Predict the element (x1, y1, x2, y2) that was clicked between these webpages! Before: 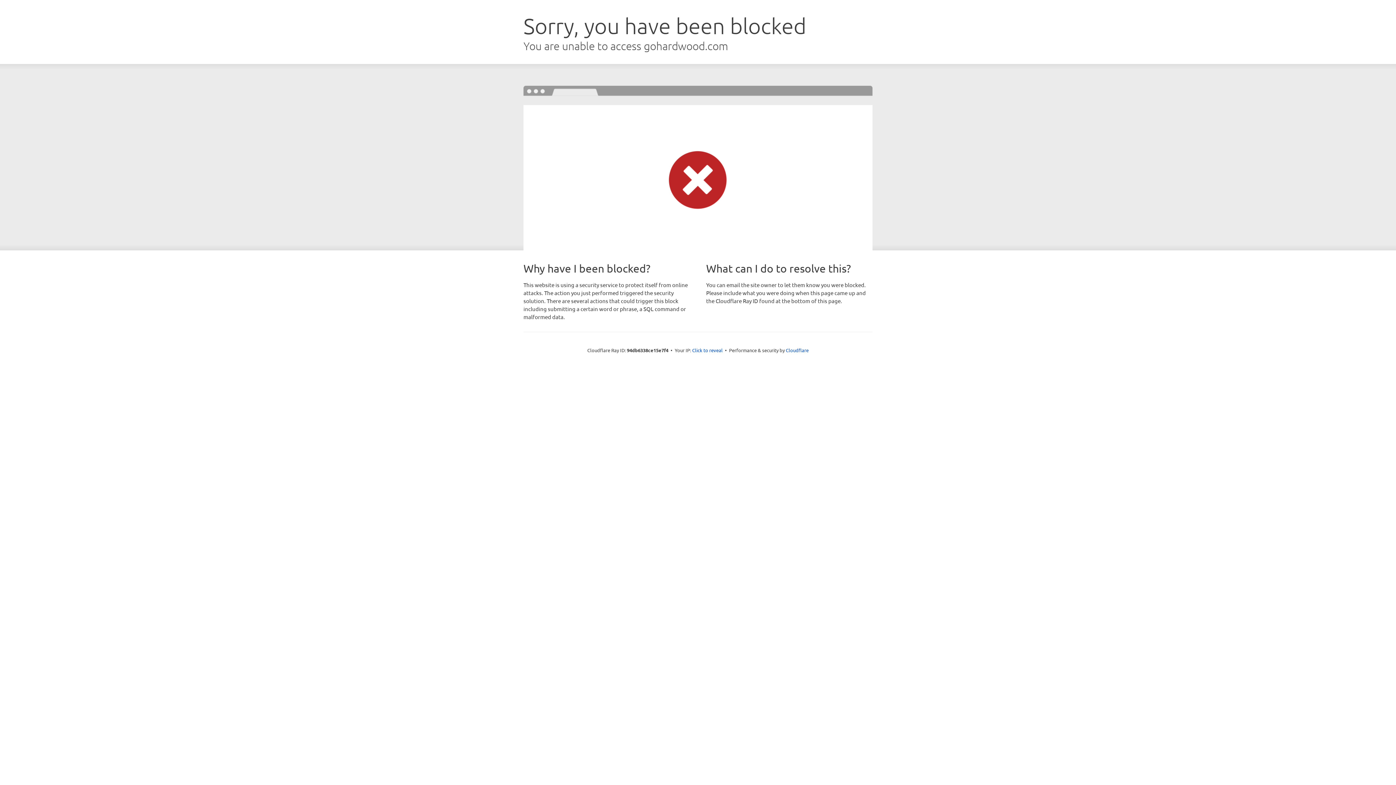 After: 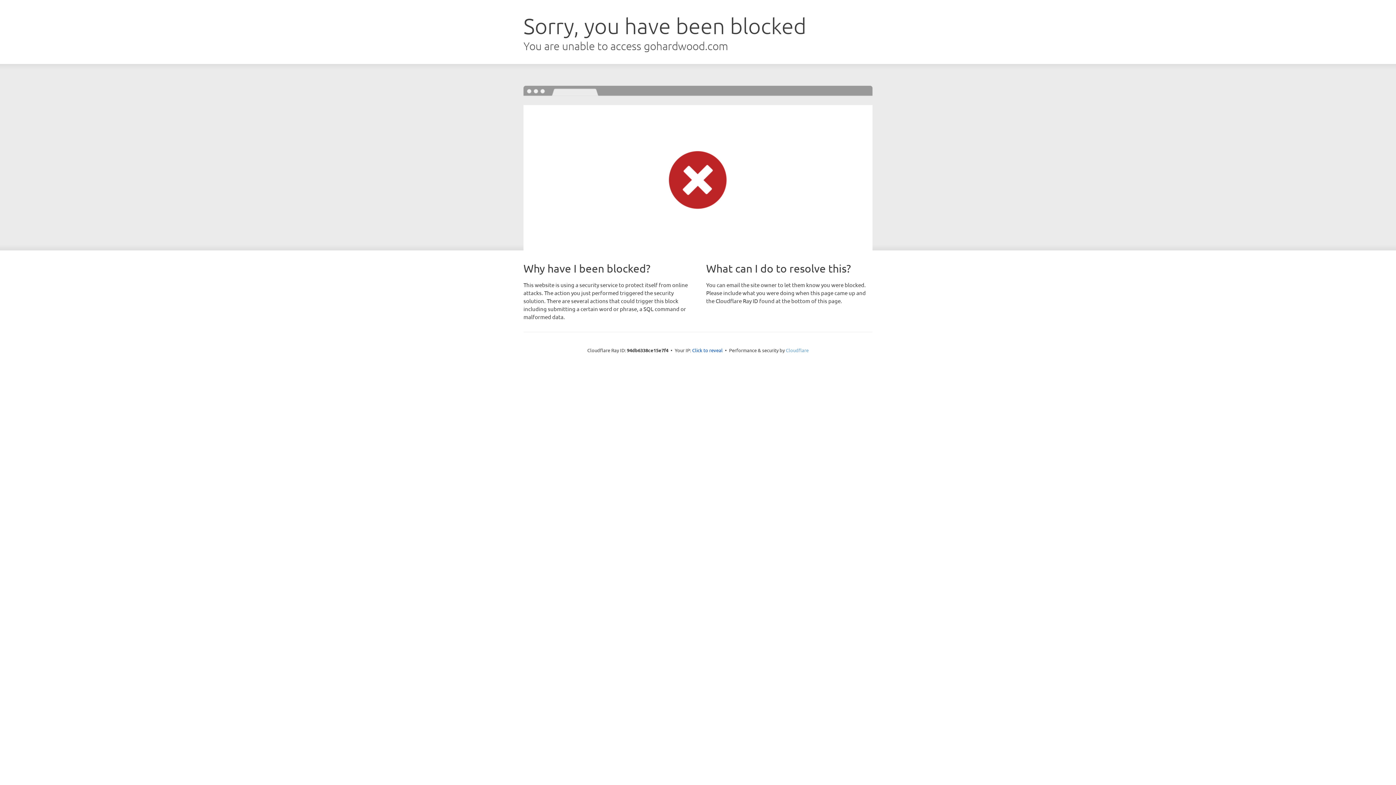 Action: bbox: (786, 347, 808, 353) label: Cloudflare